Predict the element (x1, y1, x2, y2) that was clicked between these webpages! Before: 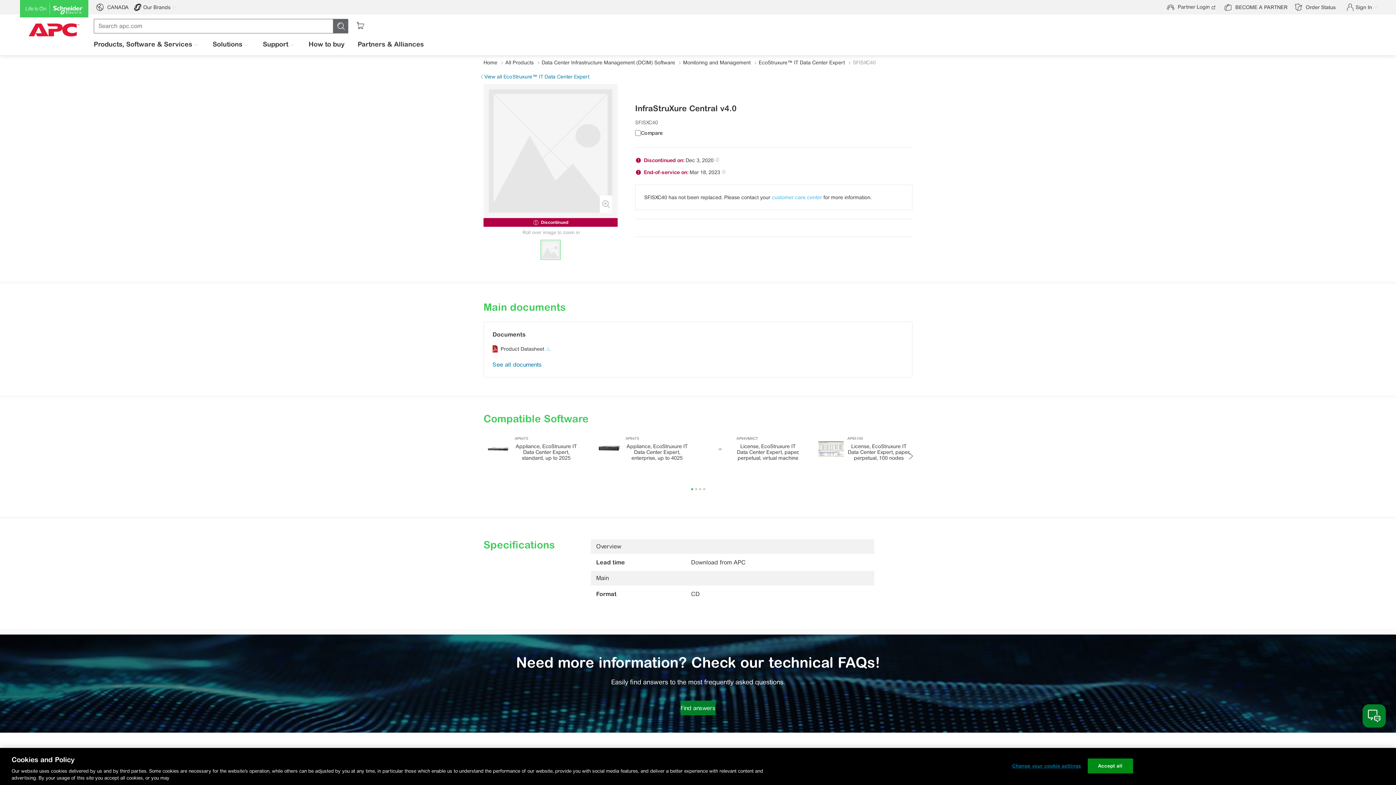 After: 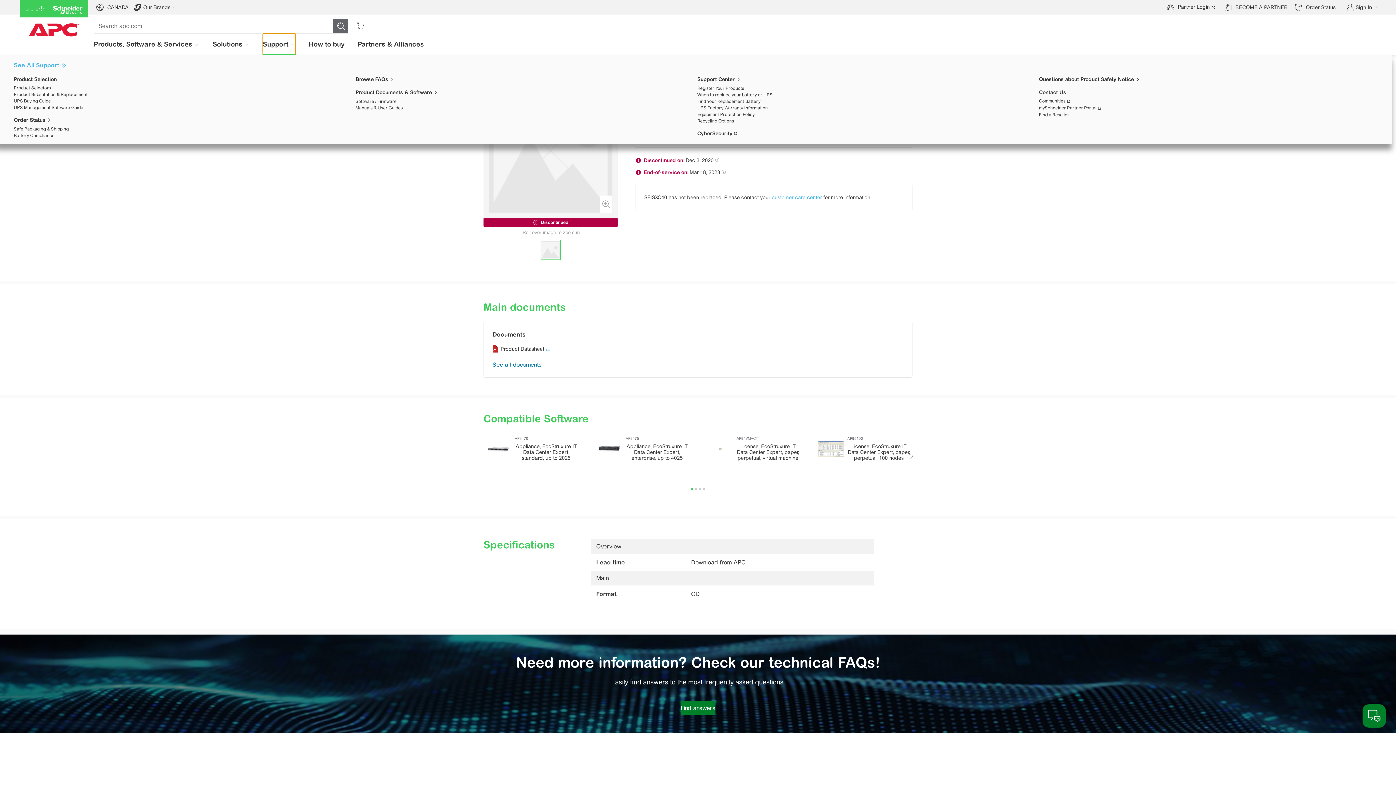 Action: bbox: (262, 33, 295, 55) label: Support